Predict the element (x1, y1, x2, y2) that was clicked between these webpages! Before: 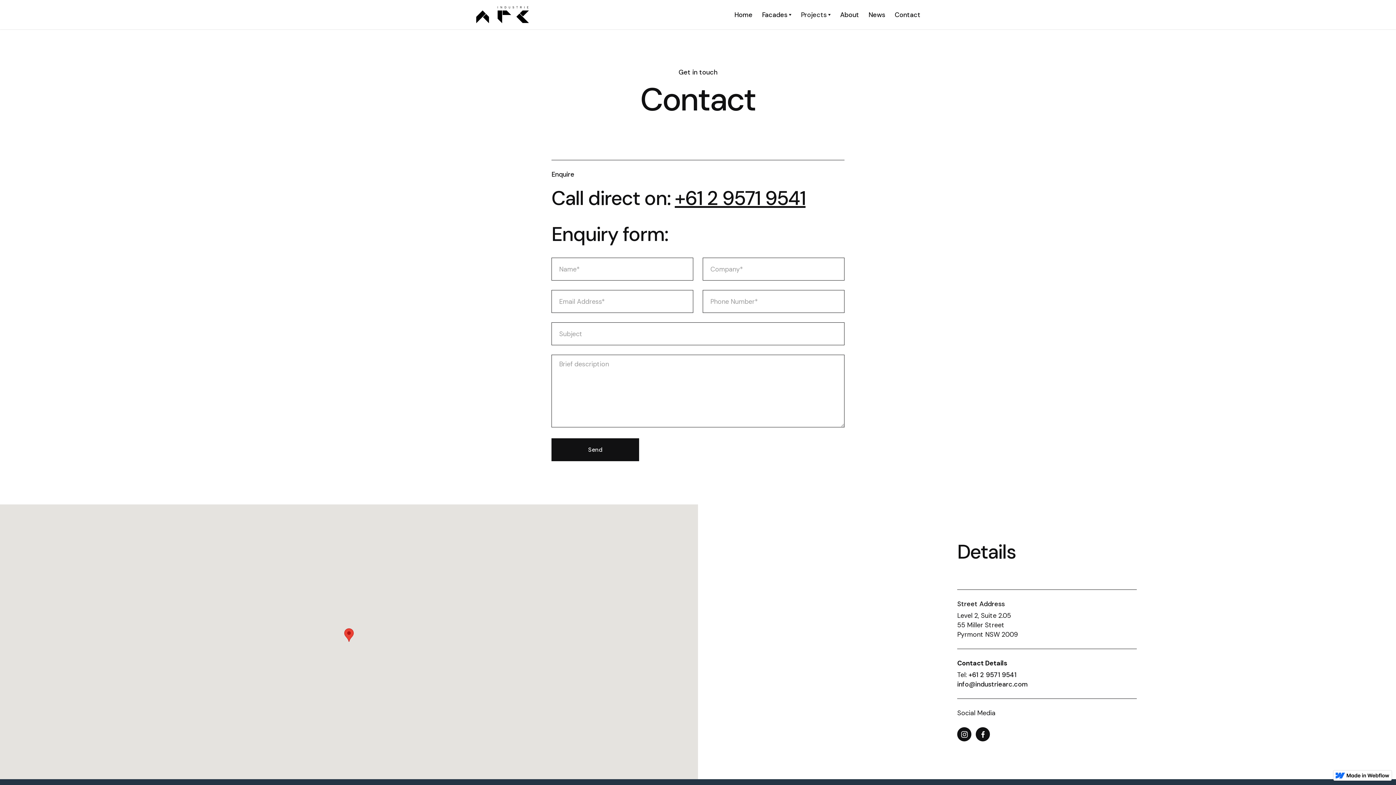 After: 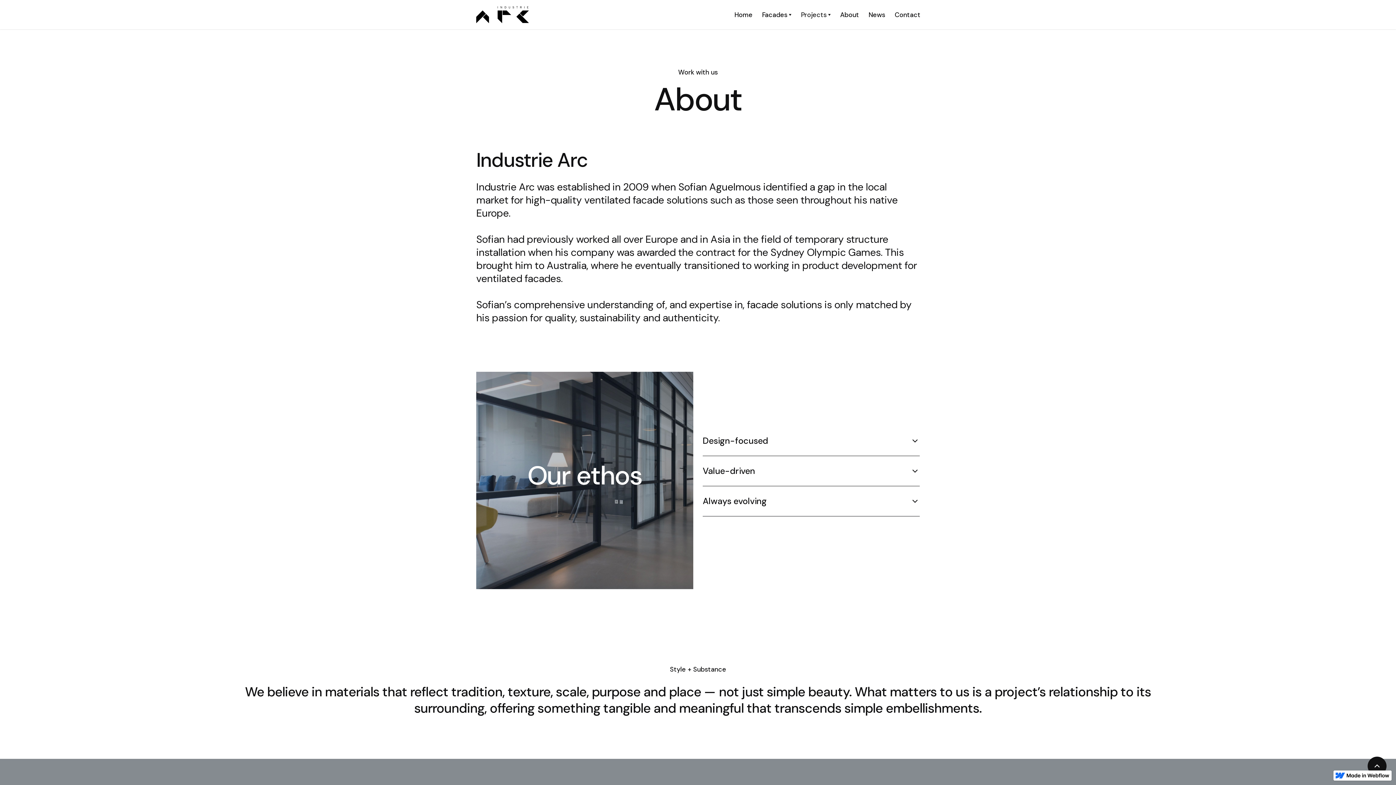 Action: bbox: (835, 10, 864, 19) label: About